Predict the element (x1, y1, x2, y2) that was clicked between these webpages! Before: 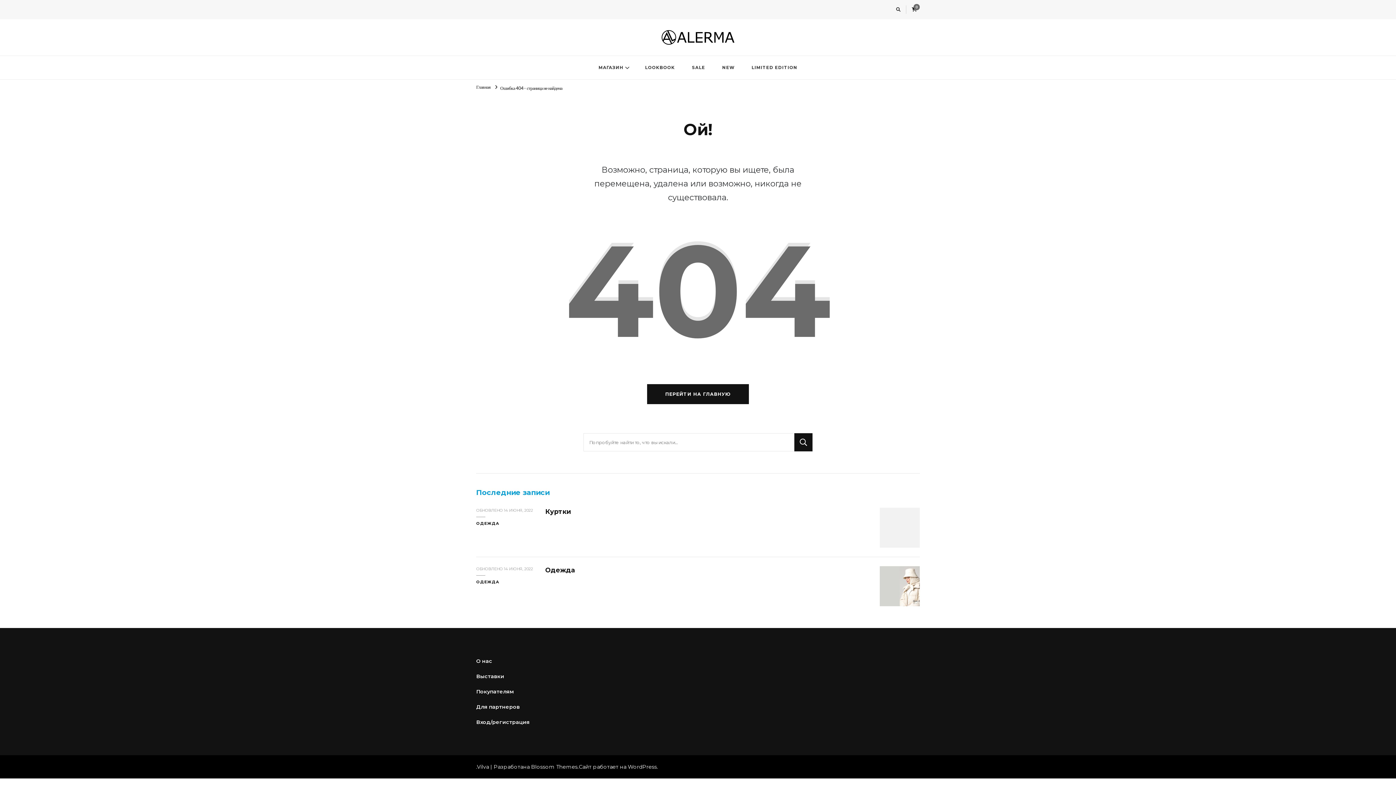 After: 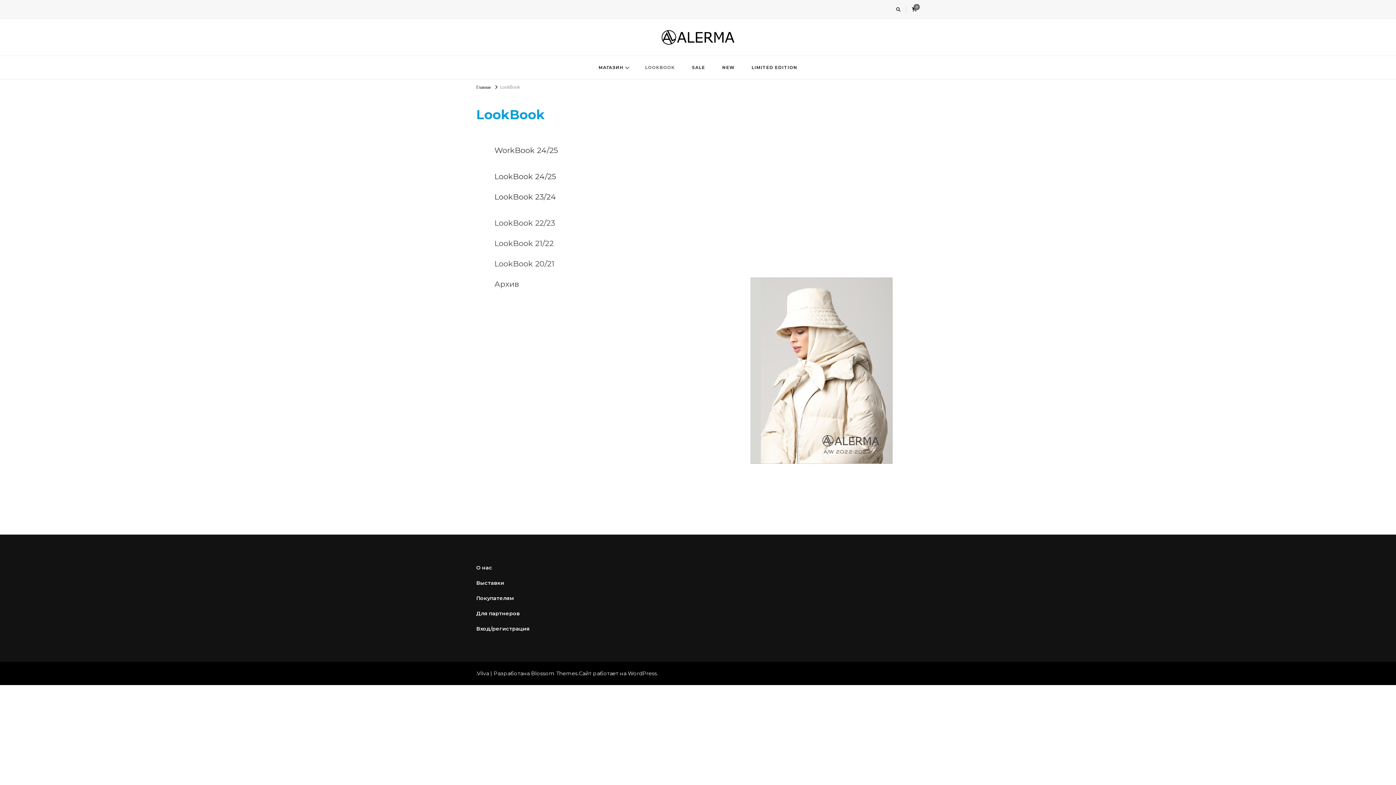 Action: label: LOOKBOOK bbox: (637, 55, 683, 79)